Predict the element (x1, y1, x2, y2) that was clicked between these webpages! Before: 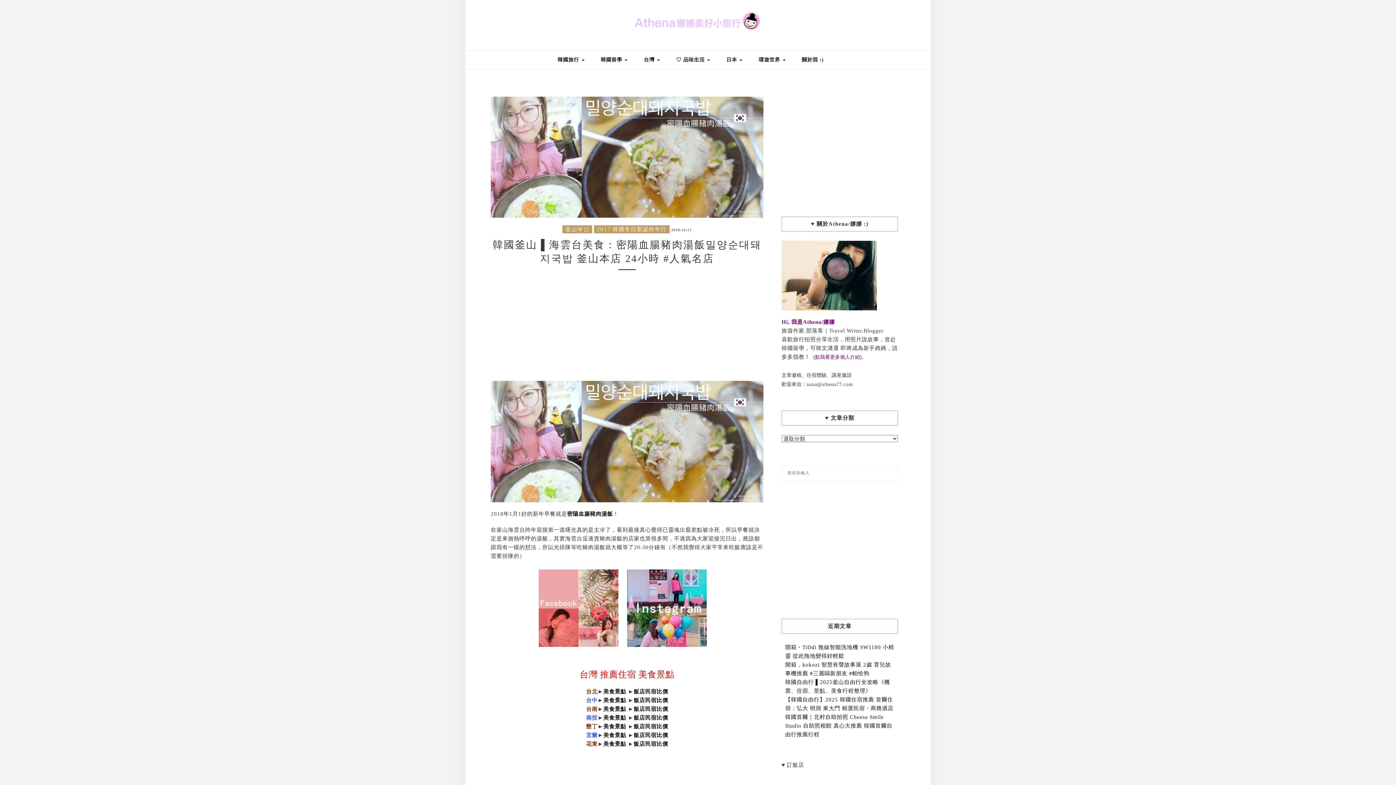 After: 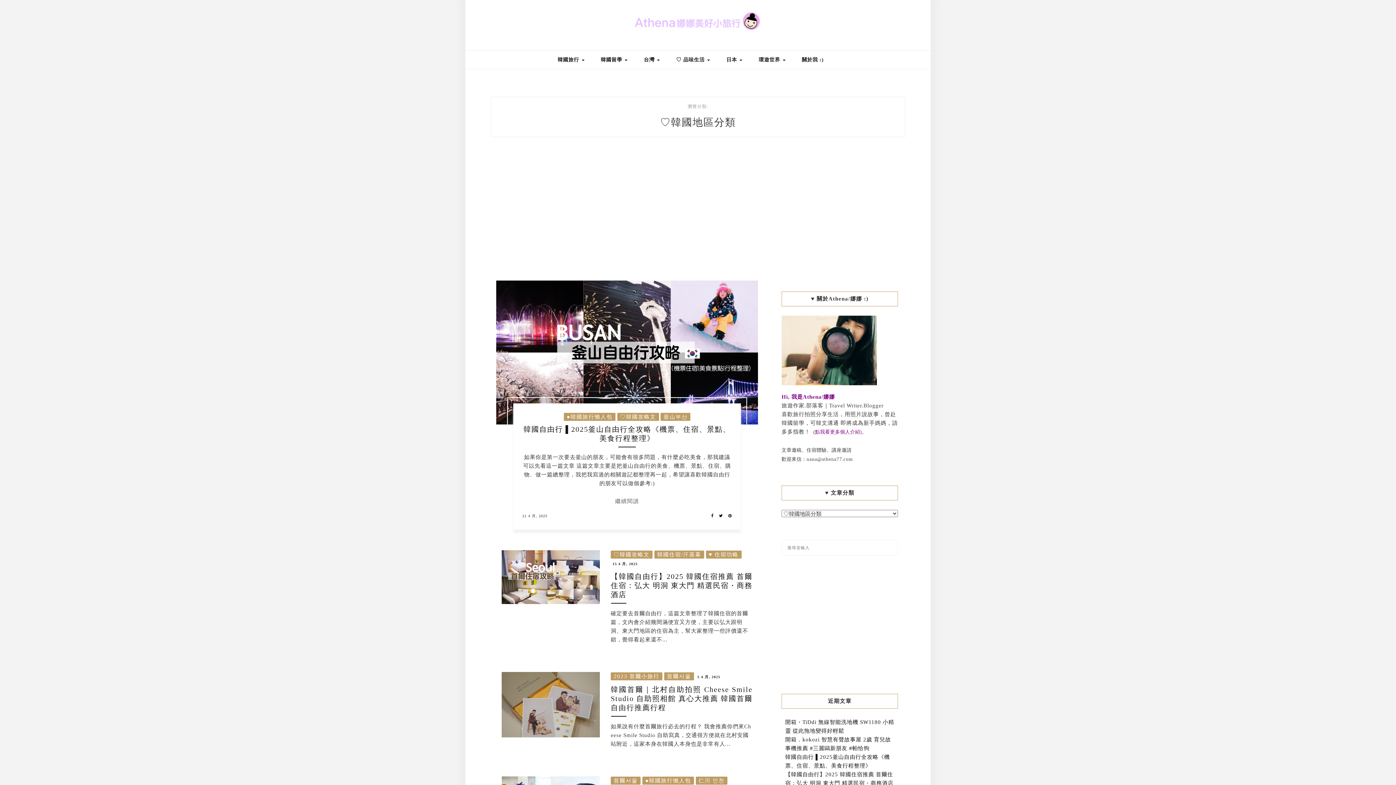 Action: label: 韓國旅行  bbox: (557, 50, 584, 69)